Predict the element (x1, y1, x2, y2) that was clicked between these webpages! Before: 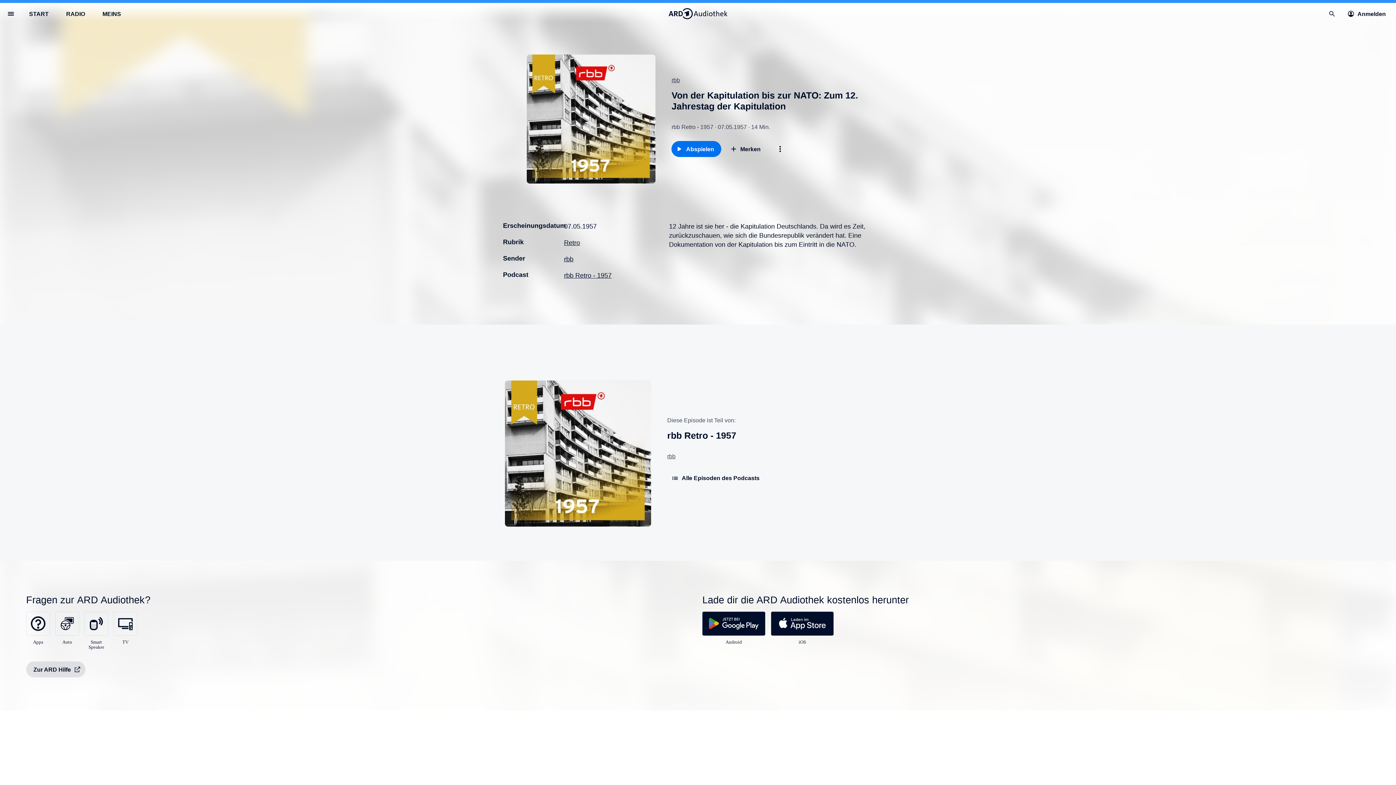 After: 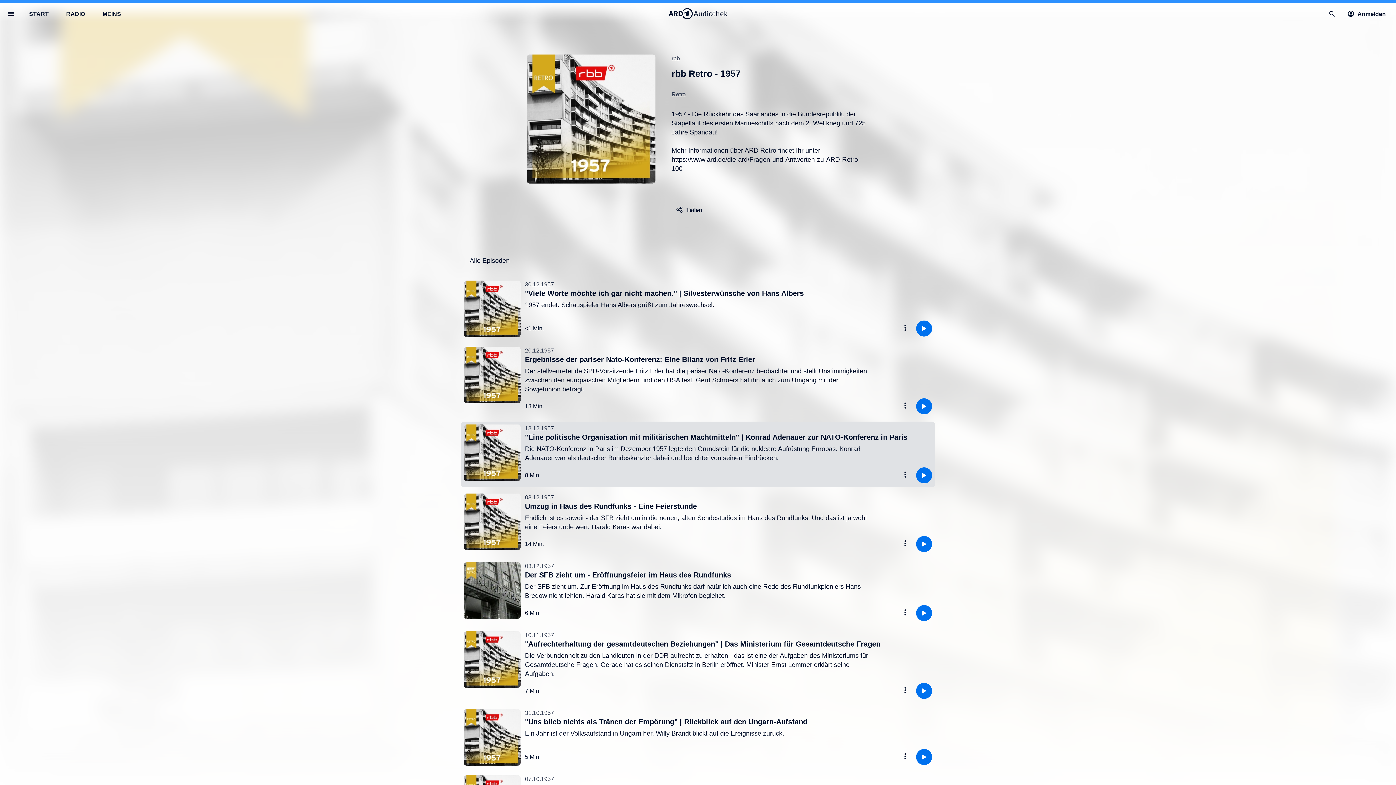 Action: label: Alle Episoden des Podcasts bbox: (667, 470, 767, 486)